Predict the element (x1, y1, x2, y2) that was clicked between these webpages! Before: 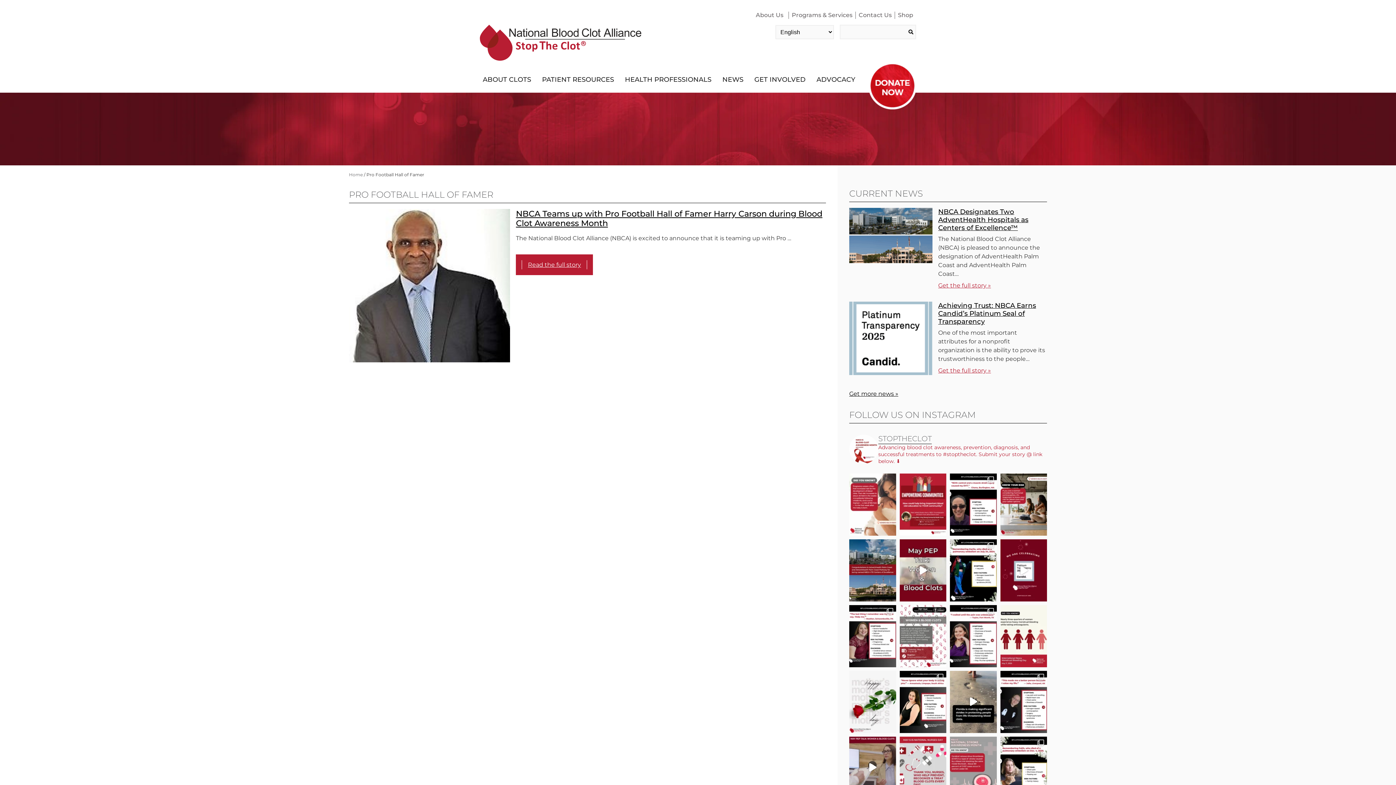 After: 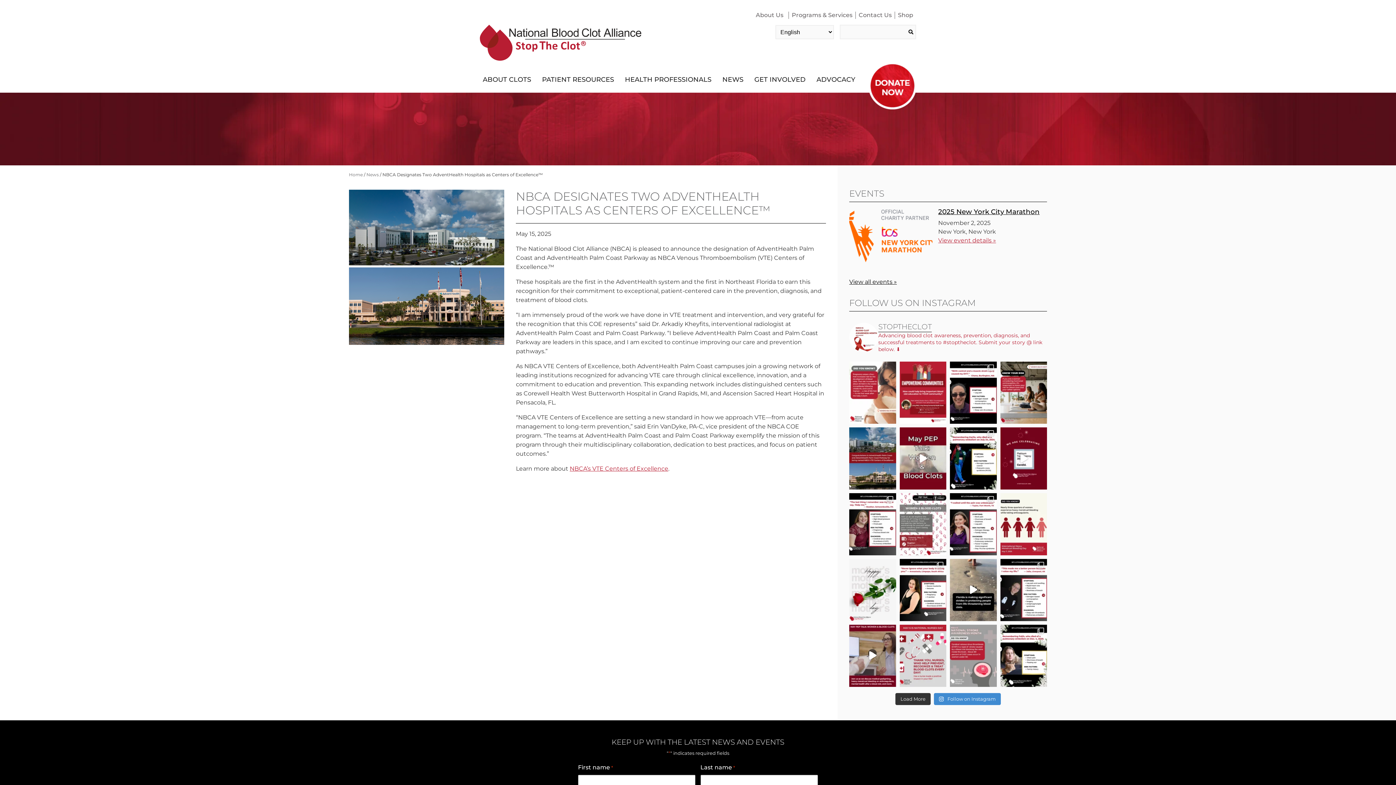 Action: bbox: (938, 282, 991, 289) label: Get the full story »